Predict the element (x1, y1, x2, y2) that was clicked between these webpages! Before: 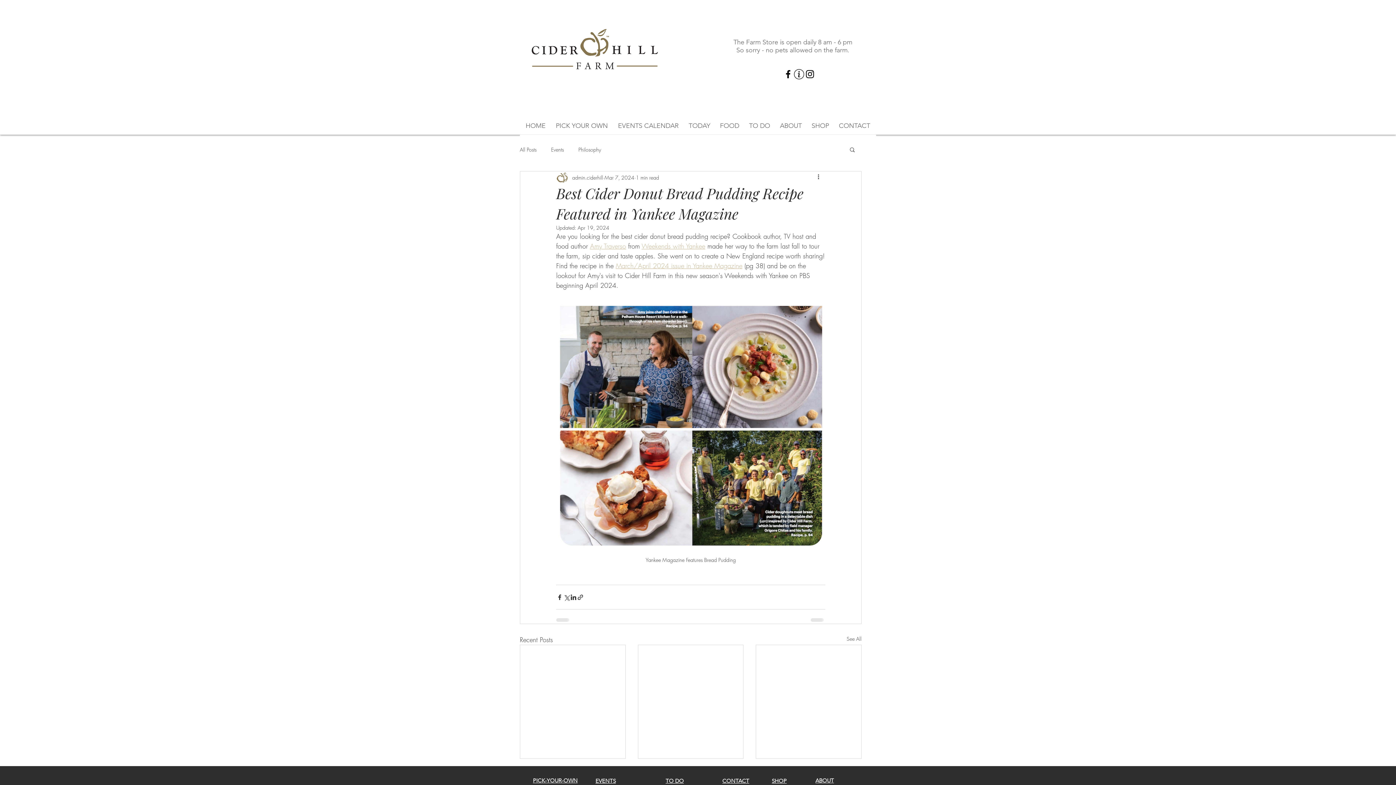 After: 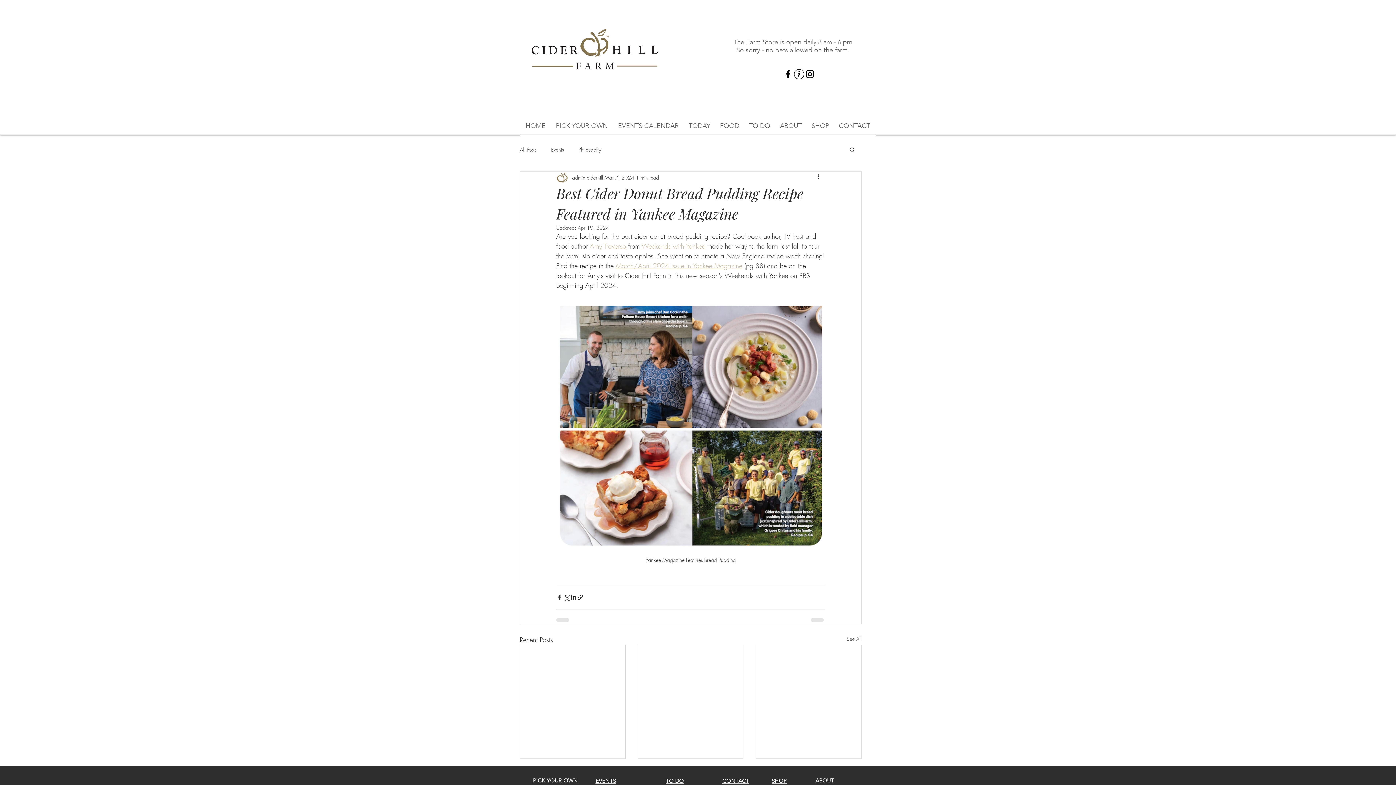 Action: bbox: (641, 241, 705, 250) label: Weekends with Yankee